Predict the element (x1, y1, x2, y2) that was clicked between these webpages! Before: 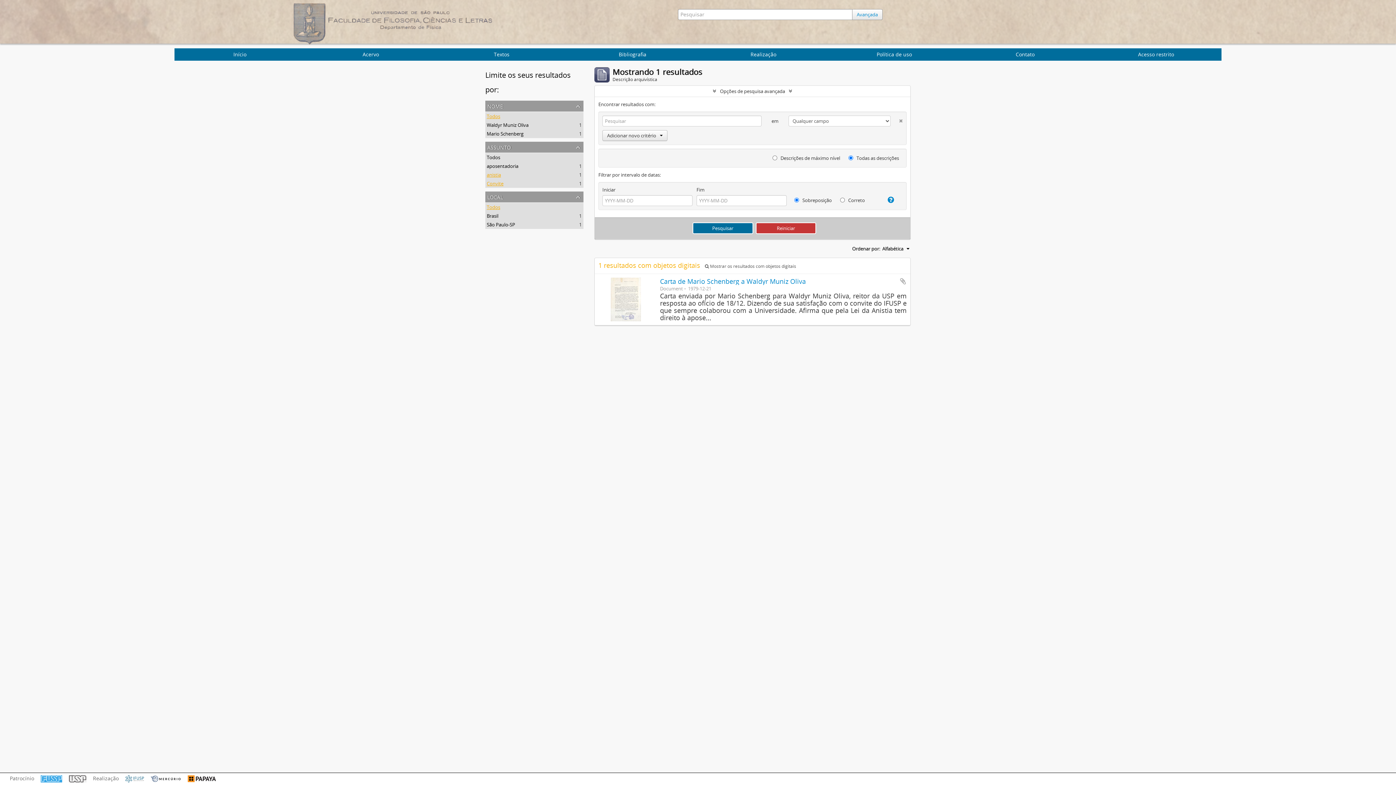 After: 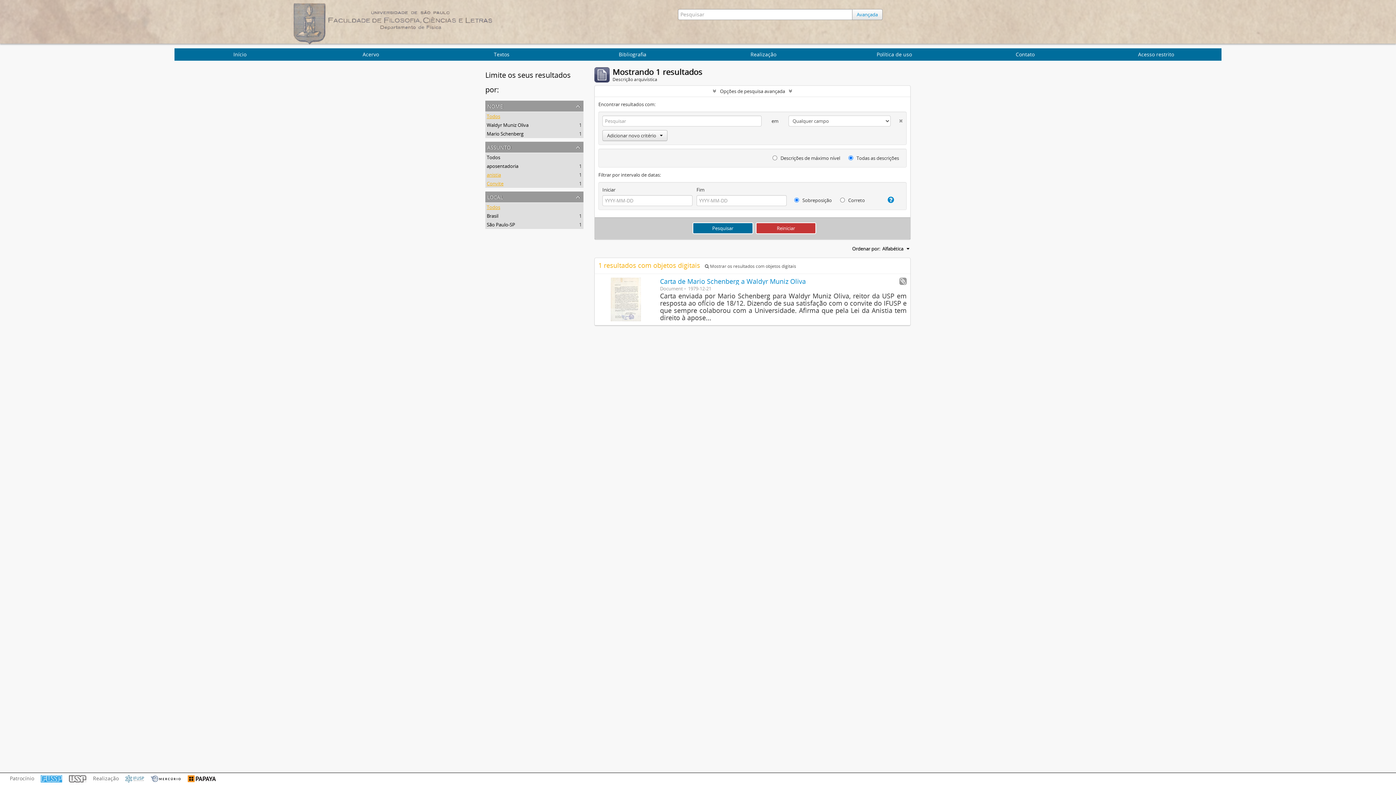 Action: label: Adicionar a área de transferência bbox: (899, 277, 906, 285)